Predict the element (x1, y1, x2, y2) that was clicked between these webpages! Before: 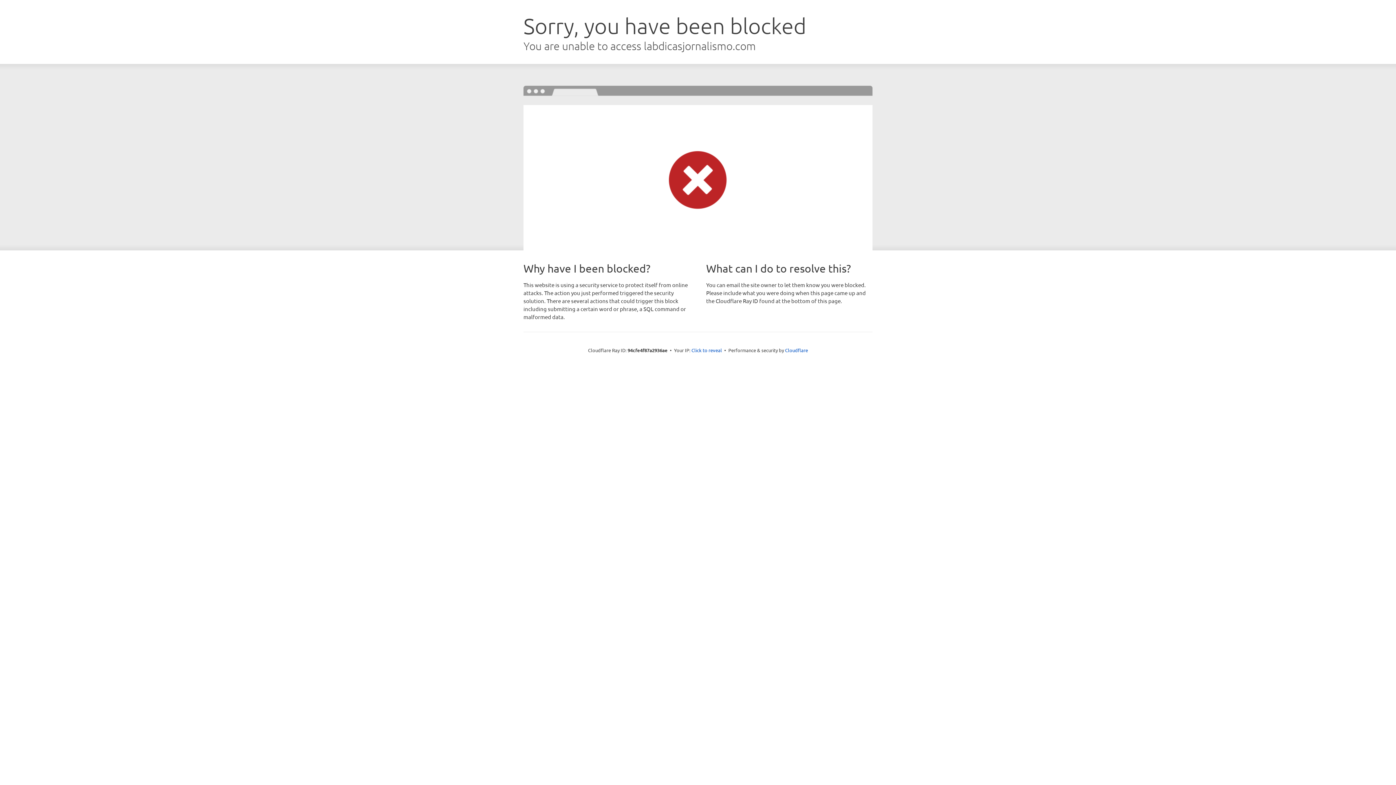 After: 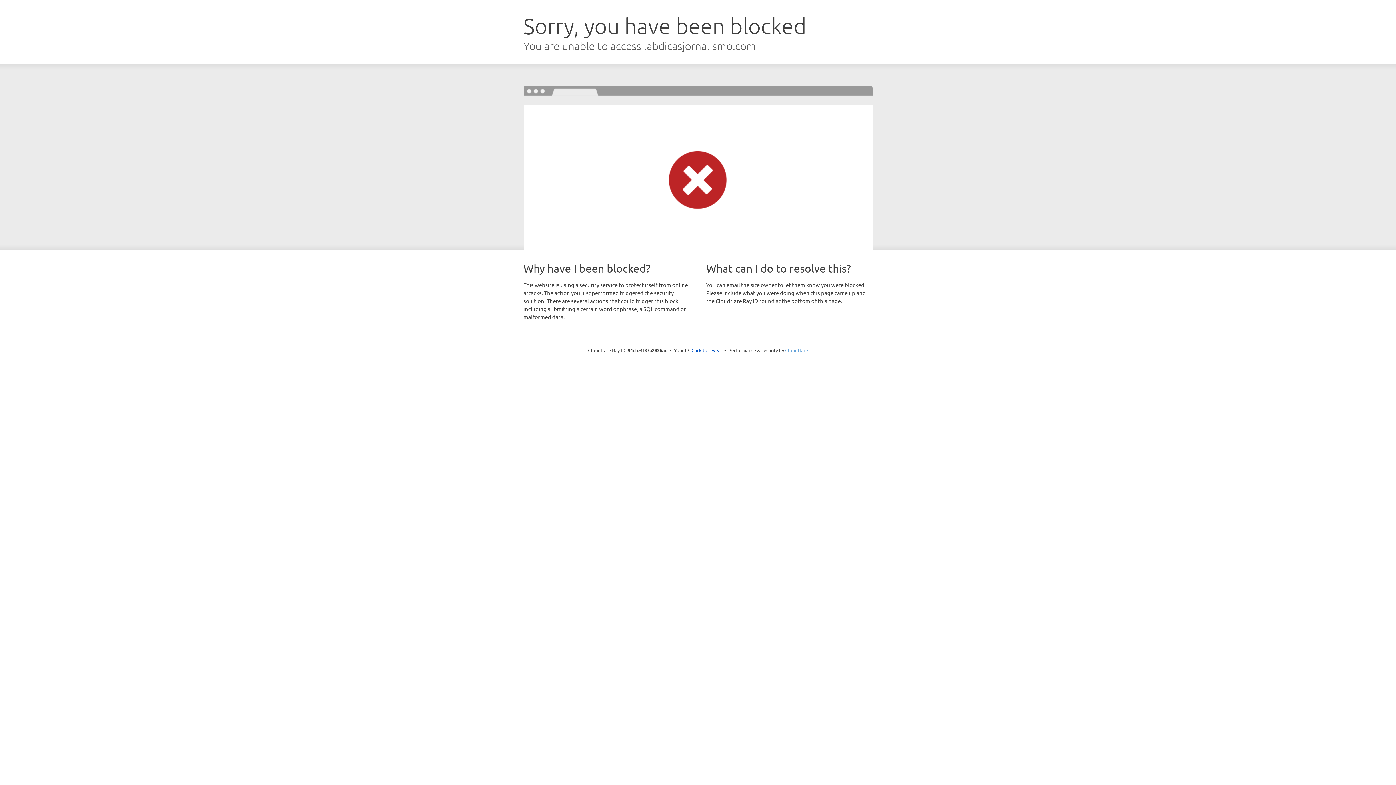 Action: label: Cloudflare bbox: (785, 347, 808, 353)